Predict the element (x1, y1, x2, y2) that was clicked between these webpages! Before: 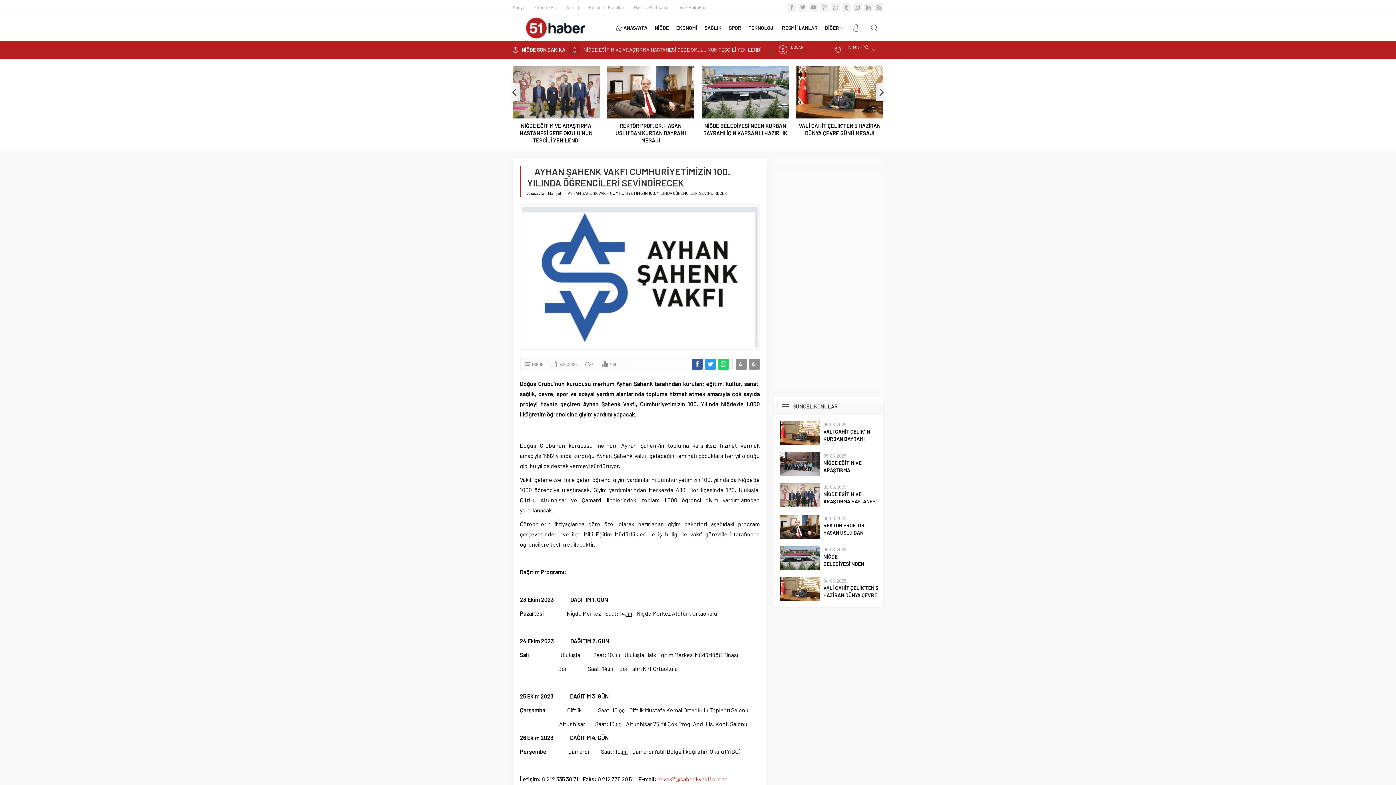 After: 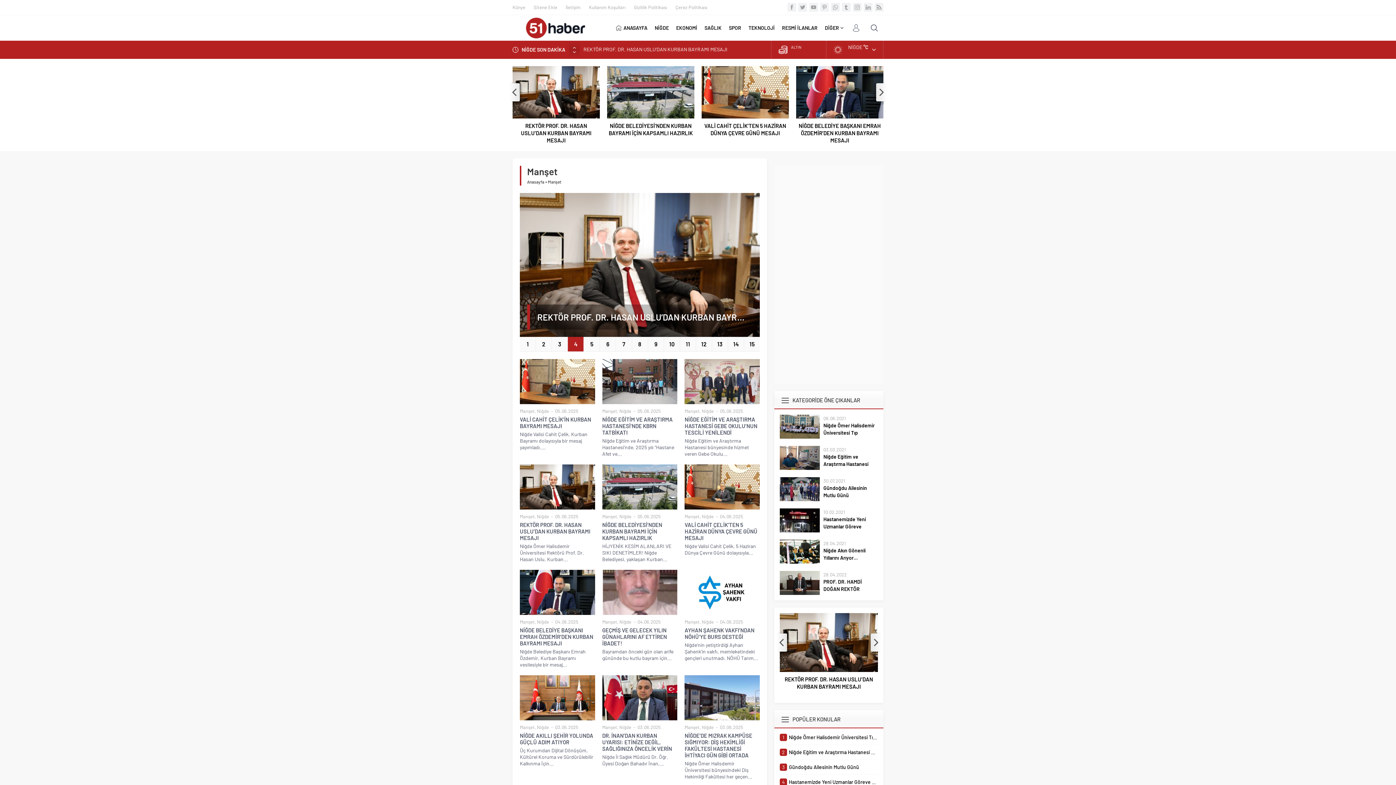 Action: label: Manşet bbox: (548, 190, 561, 195)